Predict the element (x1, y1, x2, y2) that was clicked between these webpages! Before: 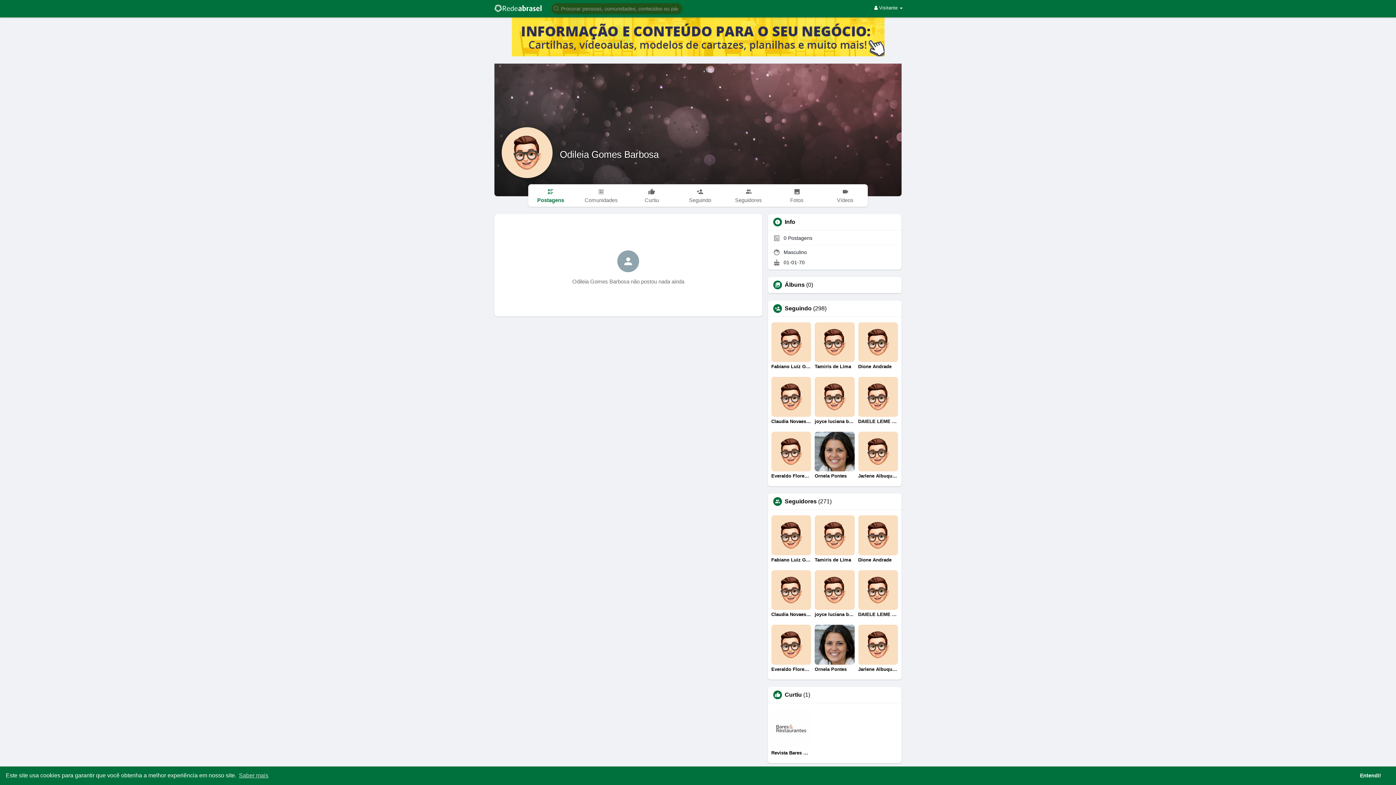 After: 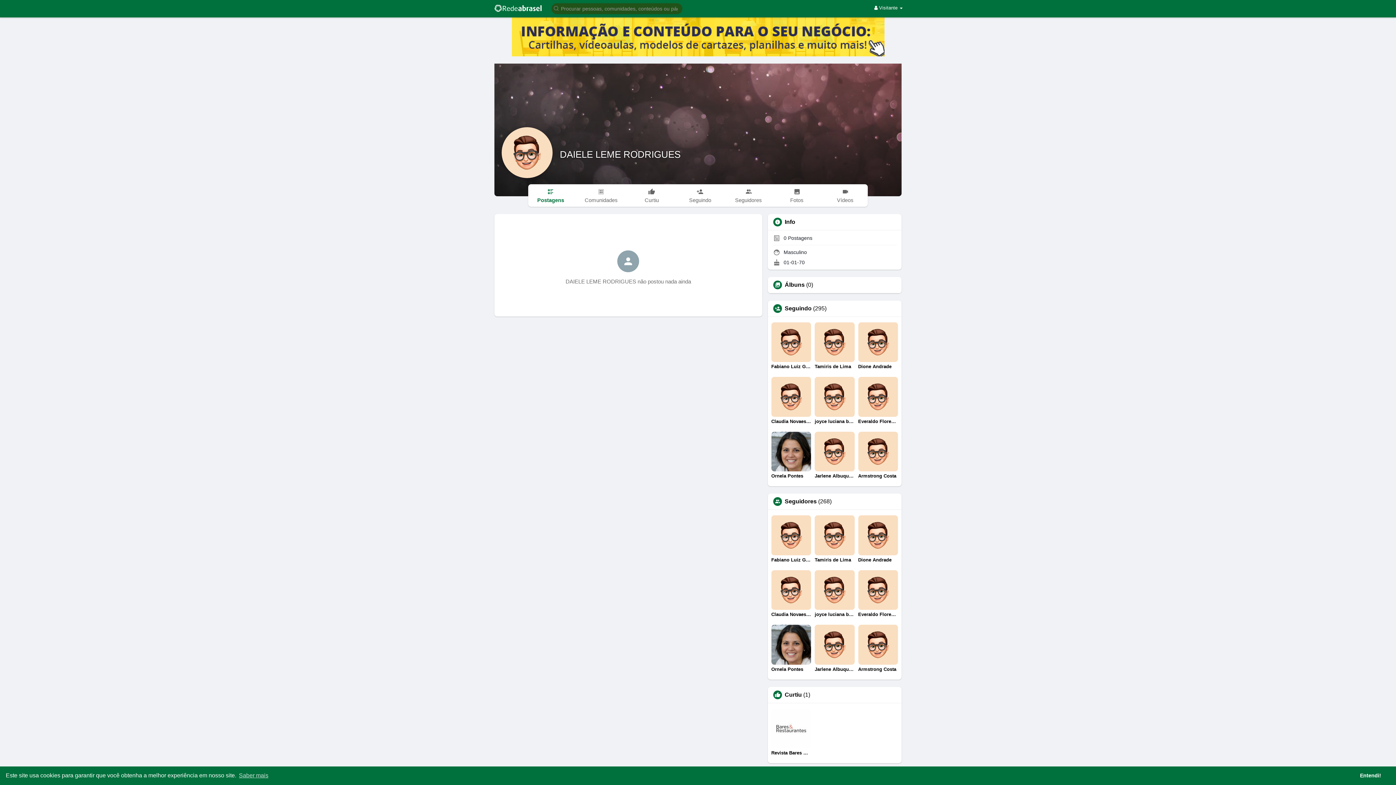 Action: bbox: (858, 570, 898, 617) label: DAIELE LEME RODRIGUES